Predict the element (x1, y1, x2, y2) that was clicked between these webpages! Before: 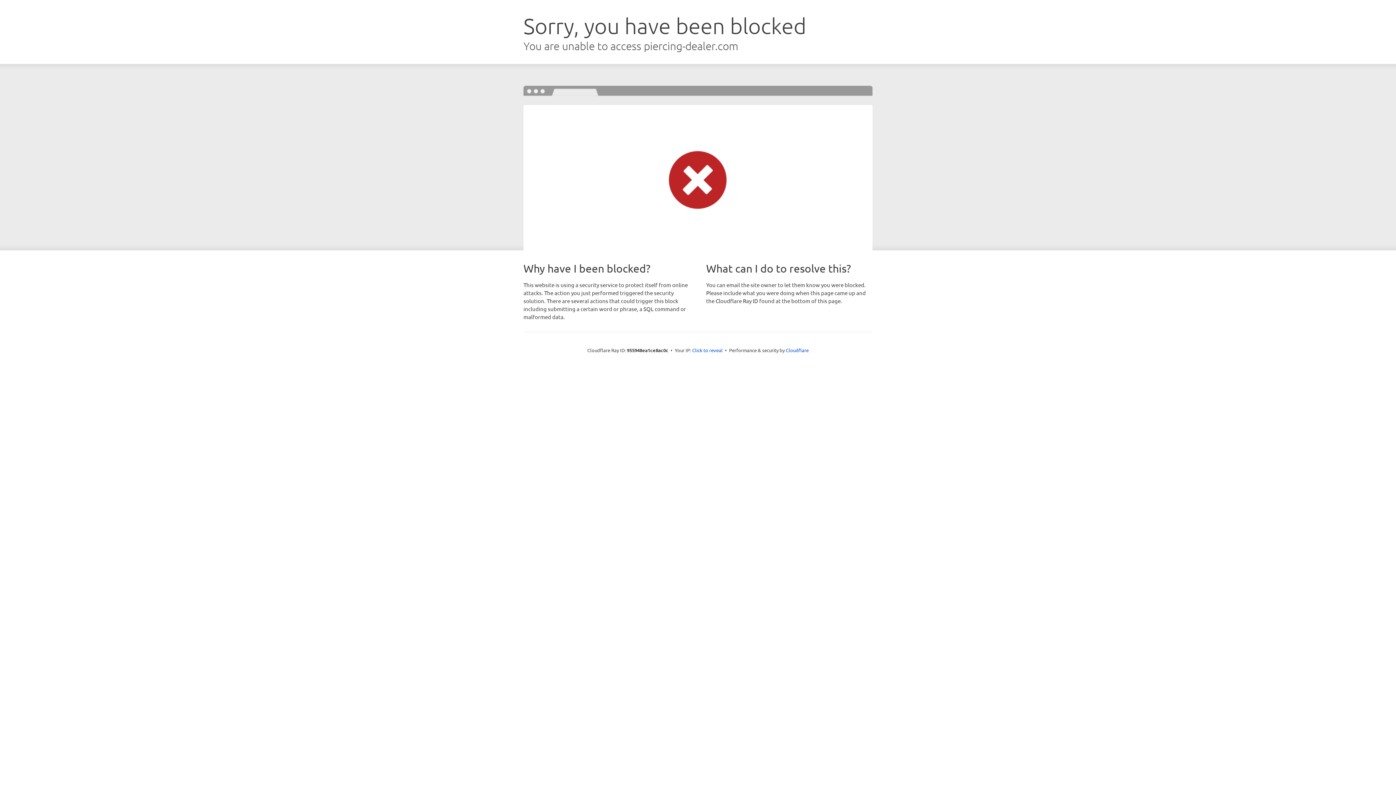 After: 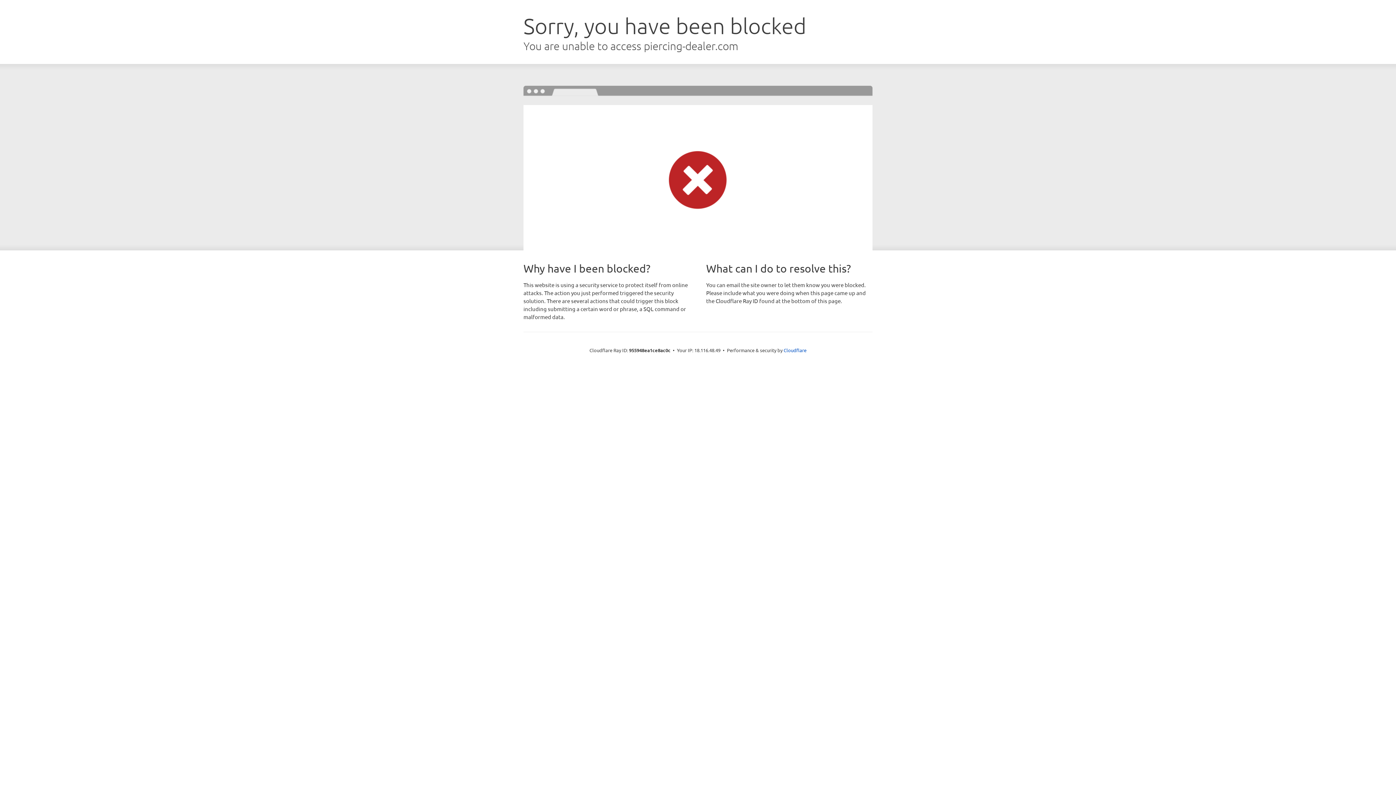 Action: bbox: (692, 346, 722, 353) label: Click to reveal